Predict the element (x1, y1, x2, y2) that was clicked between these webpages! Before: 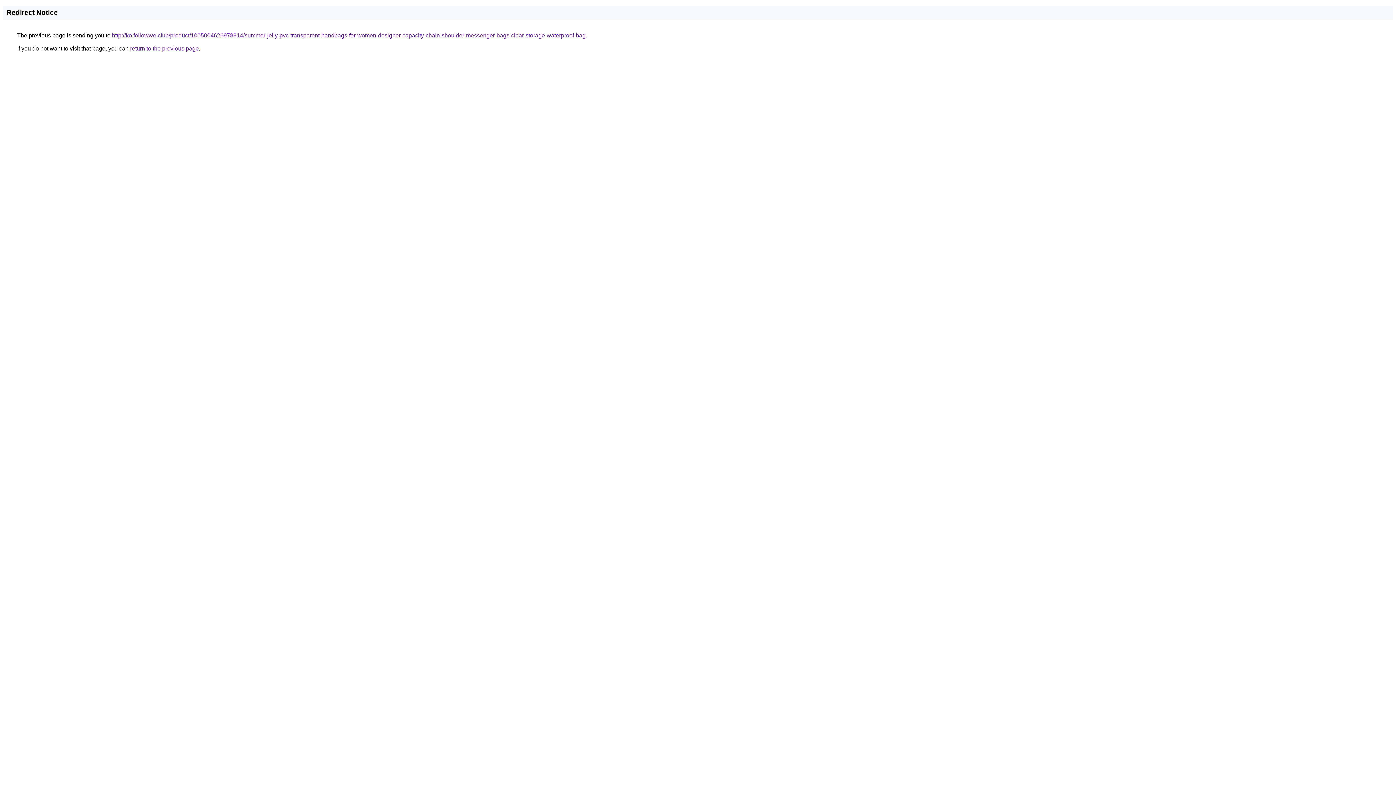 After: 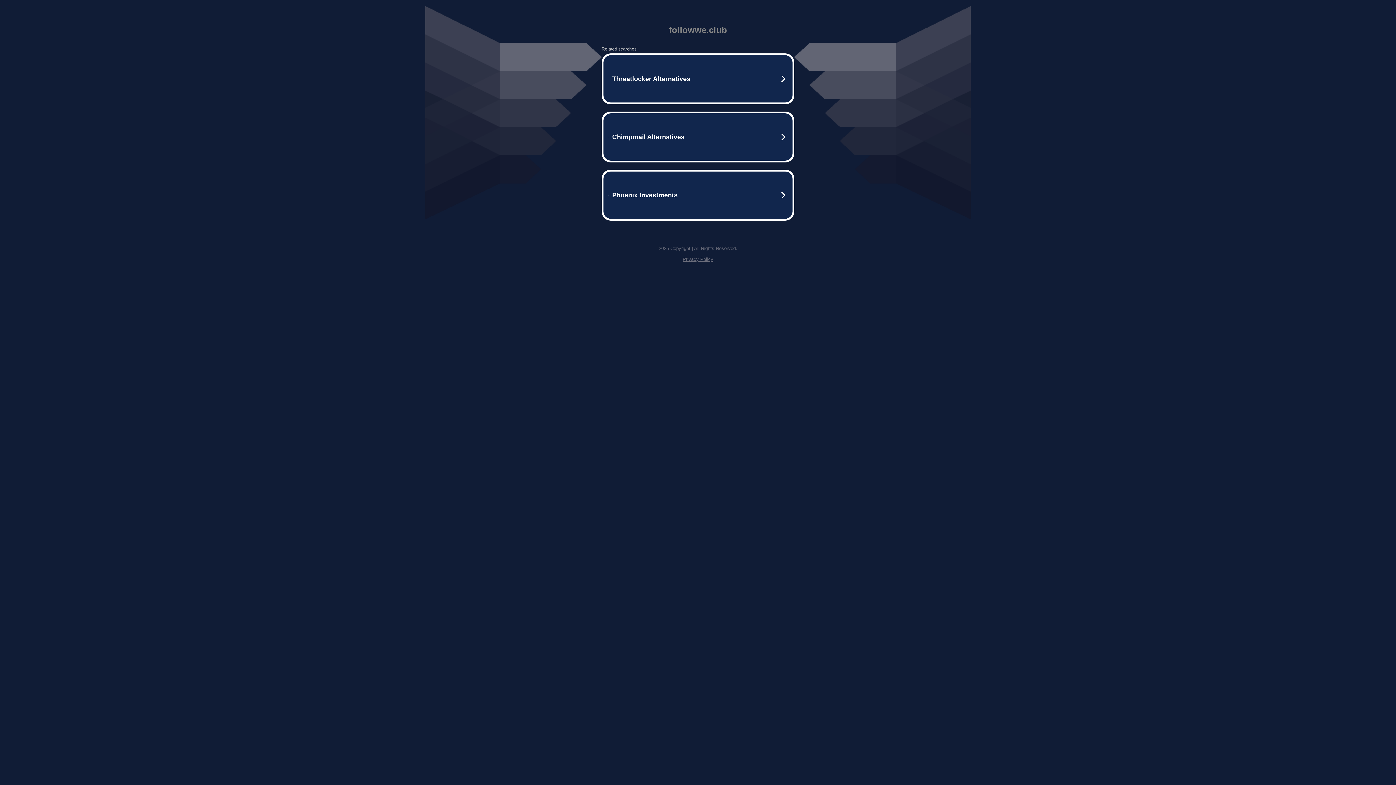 Action: bbox: (112, 32, 585, 38) label: http://ko.followwe.club/product/1005004626978914/summer-jelly-pvc-transparent-handbags-for-women-designer-capacity-chain-shoulder-messenger-bags-clear-storage-waterproof-bag